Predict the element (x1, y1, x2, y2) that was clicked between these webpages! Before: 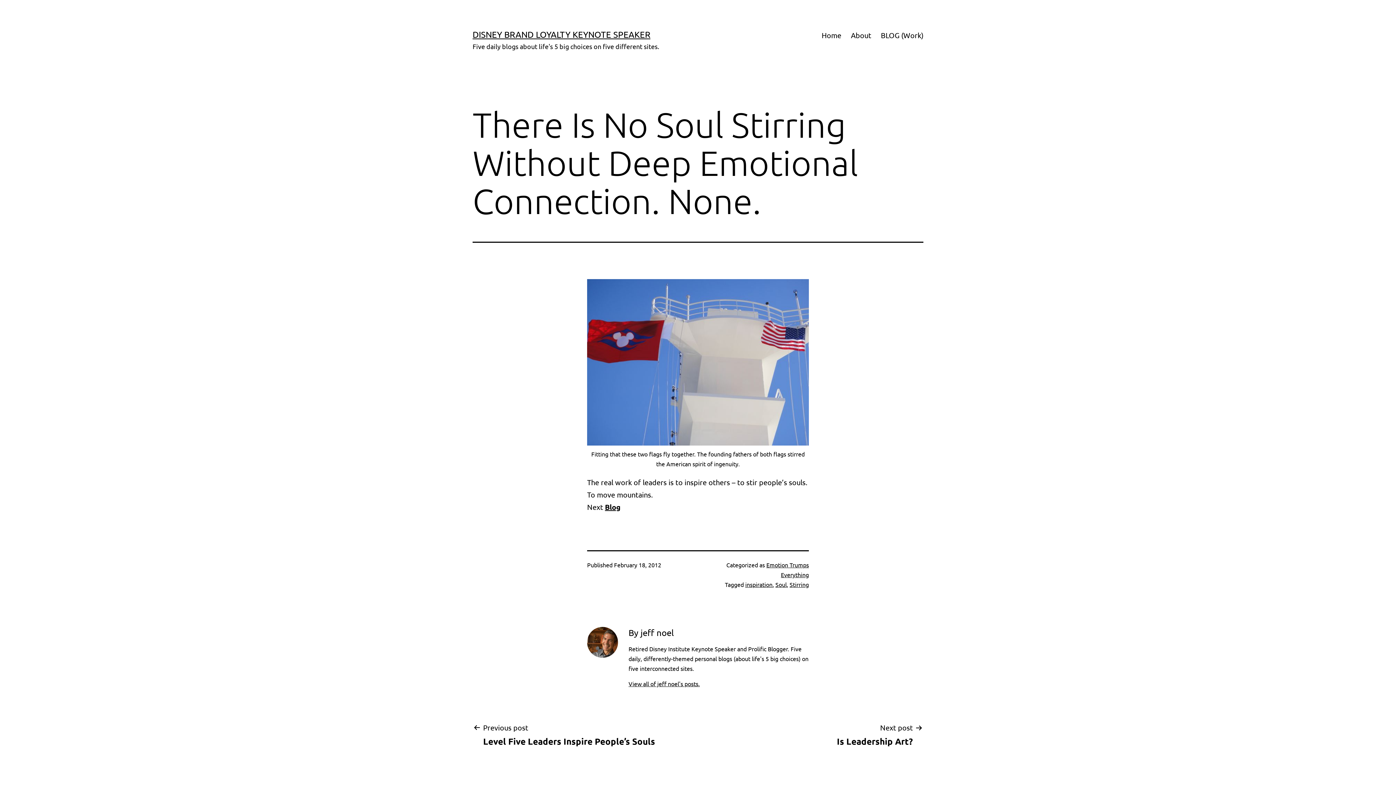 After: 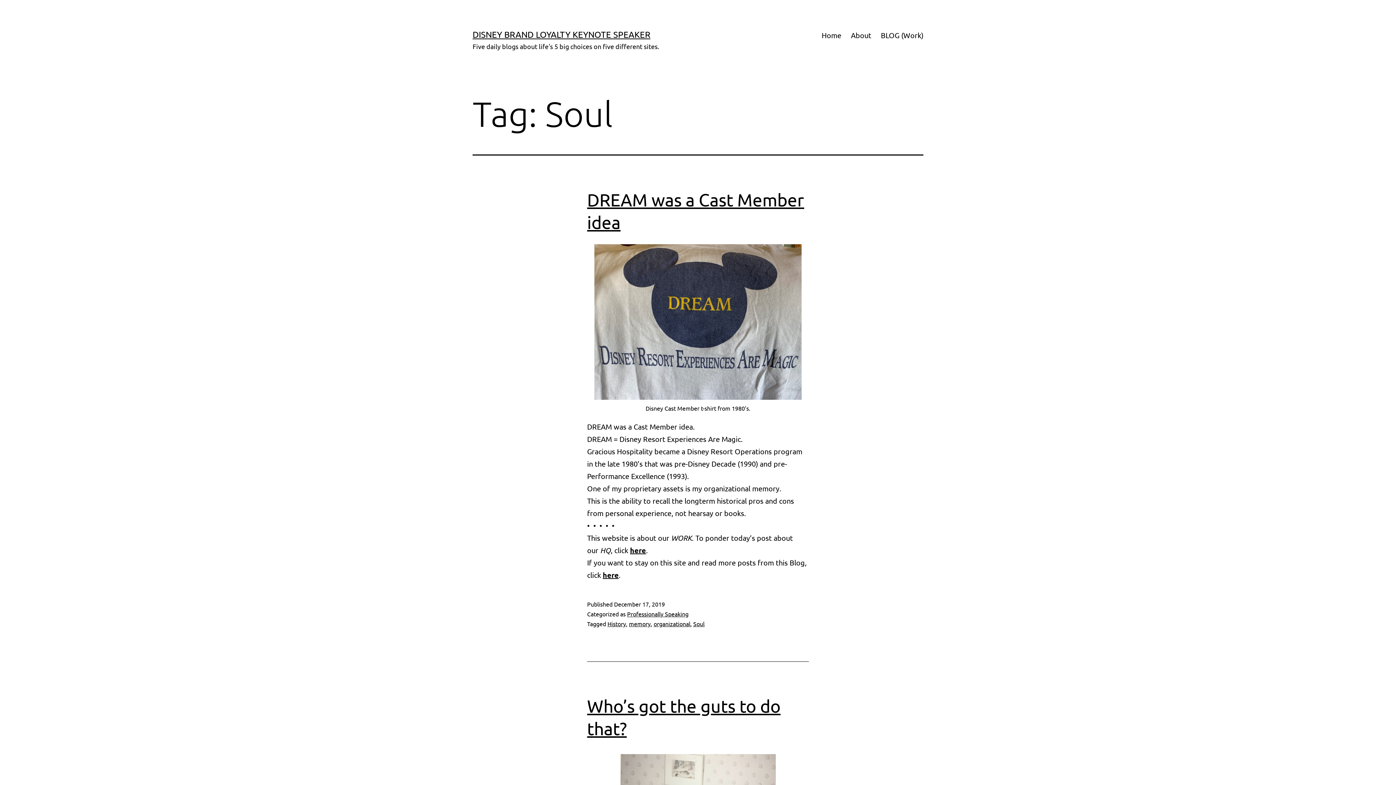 Action: label: Soul bbox: (775, 580, 786, 588)